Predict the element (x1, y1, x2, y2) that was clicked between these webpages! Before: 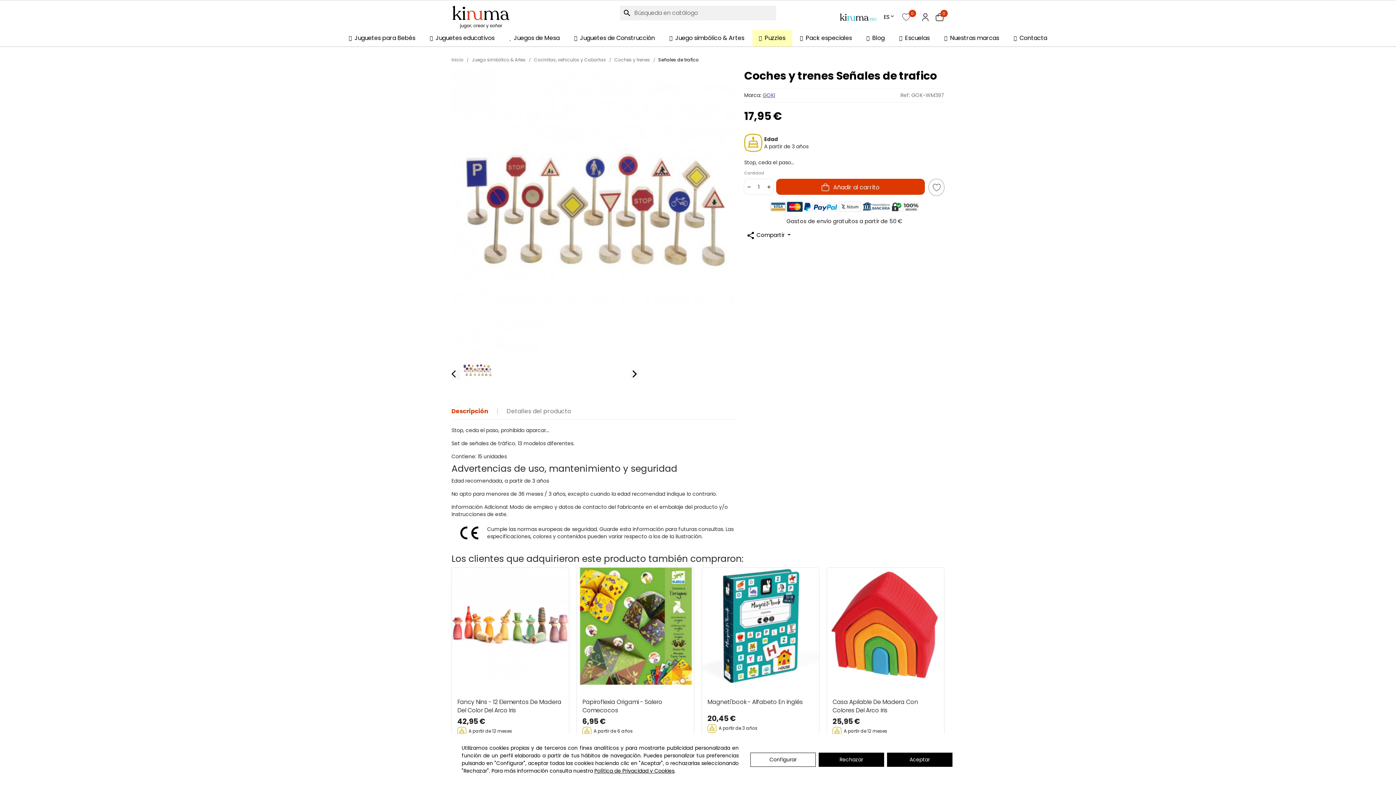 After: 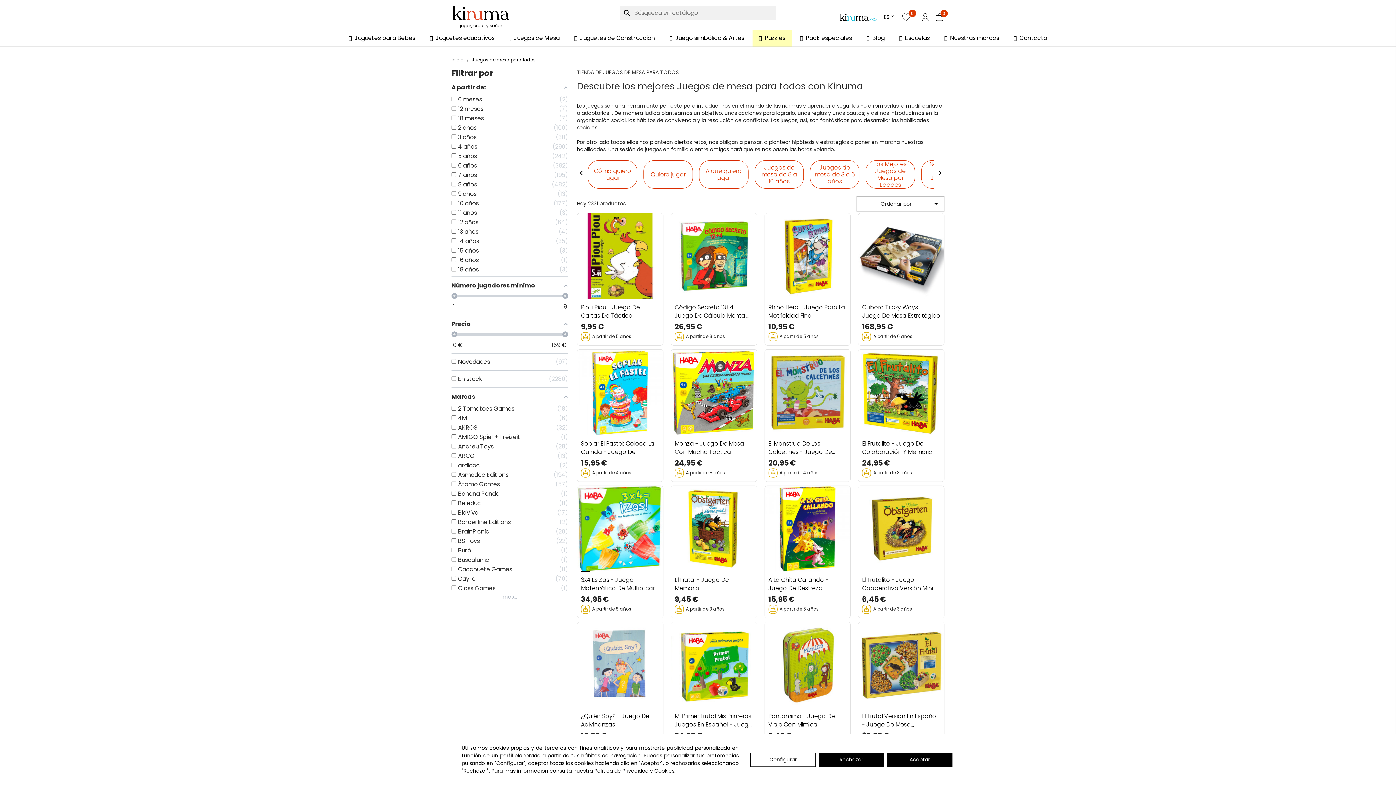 Action: bbox: (502, 30, 566, 46) label:  Juegos de Mesa